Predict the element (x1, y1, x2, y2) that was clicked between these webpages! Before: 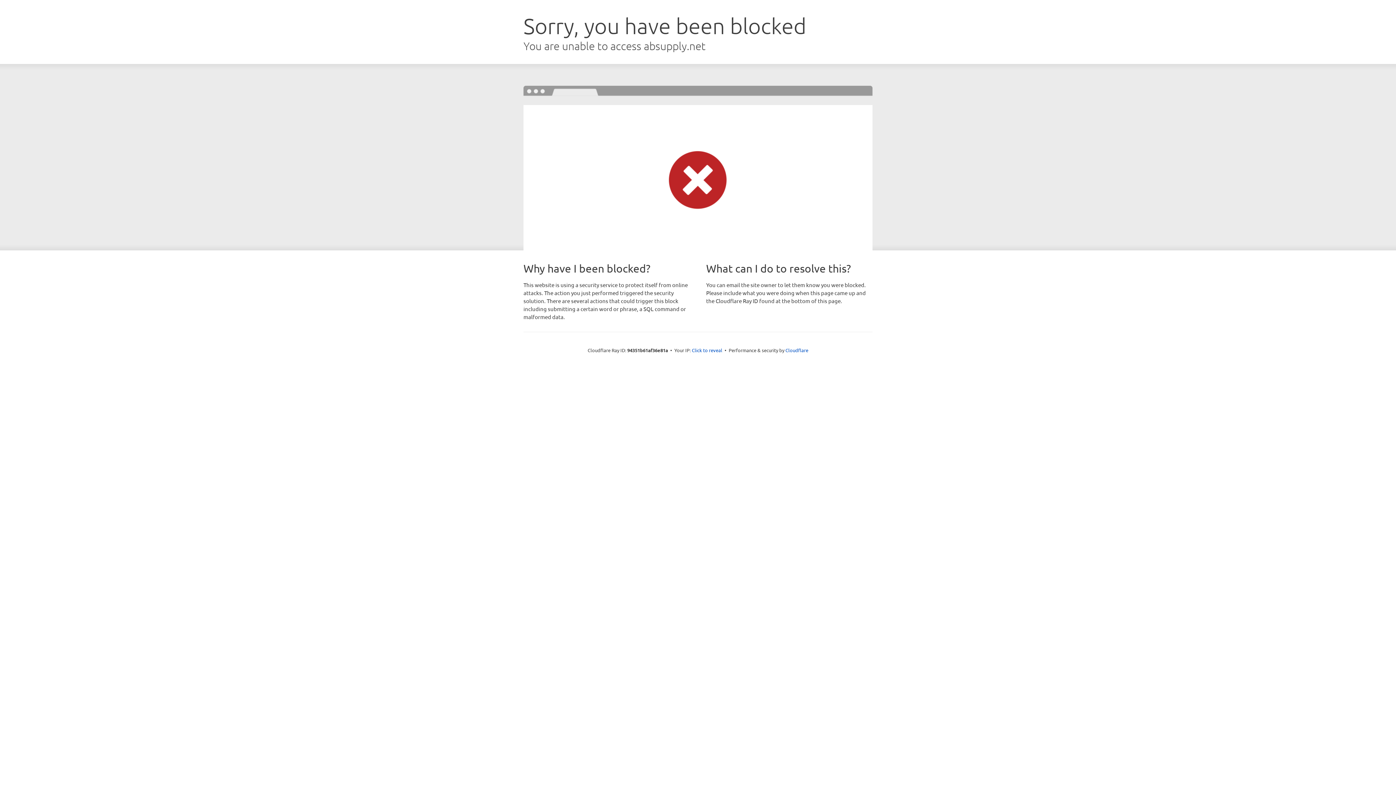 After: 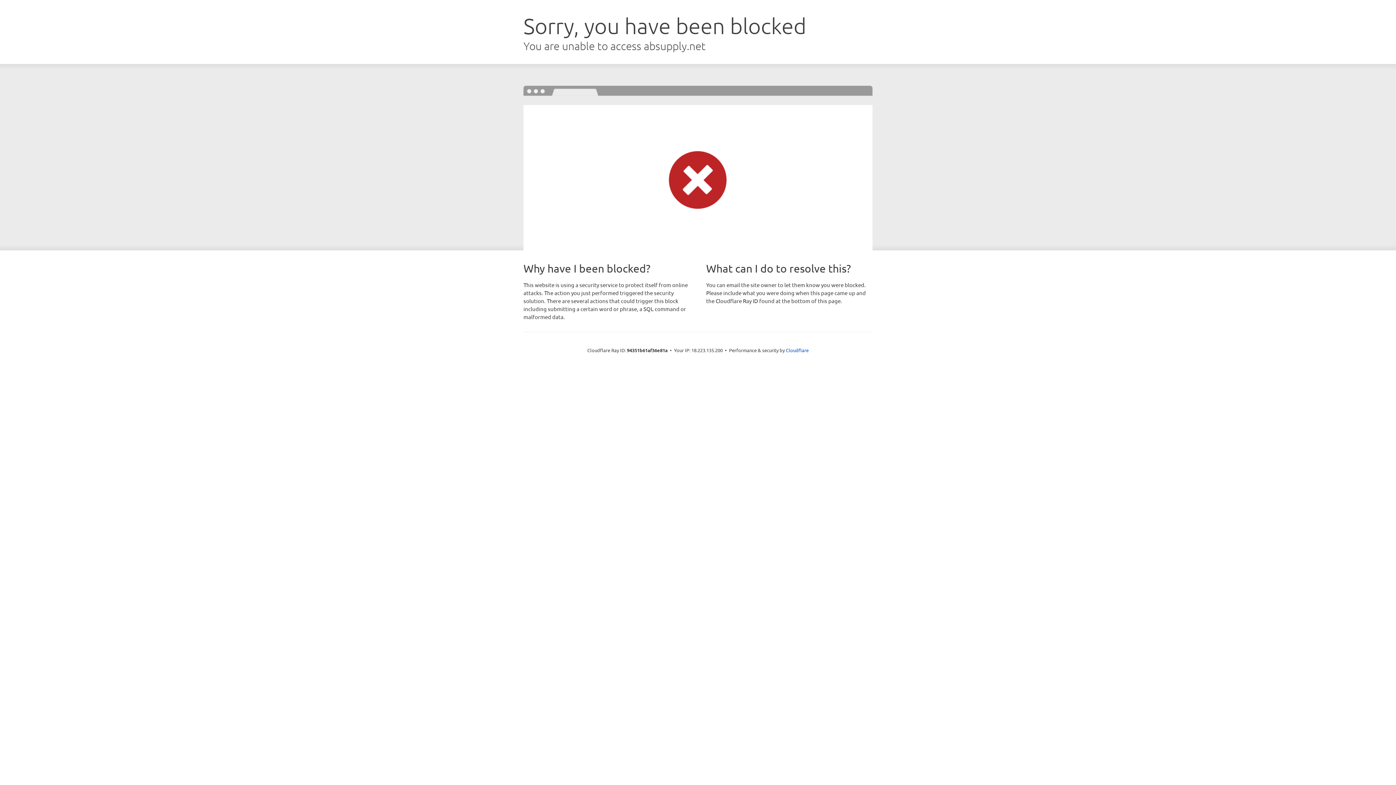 Action: bbox: (692, 346, 722, 353) label: Click to reveal